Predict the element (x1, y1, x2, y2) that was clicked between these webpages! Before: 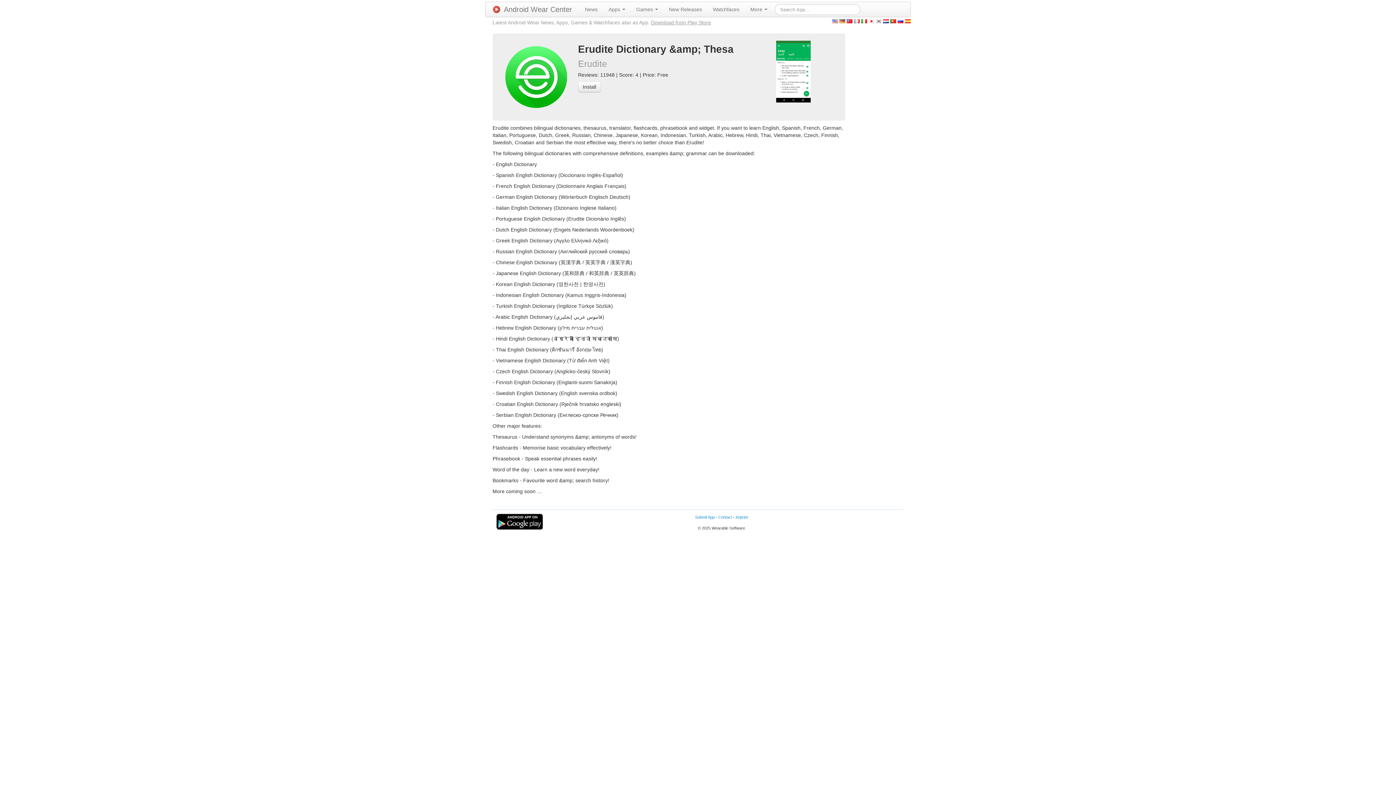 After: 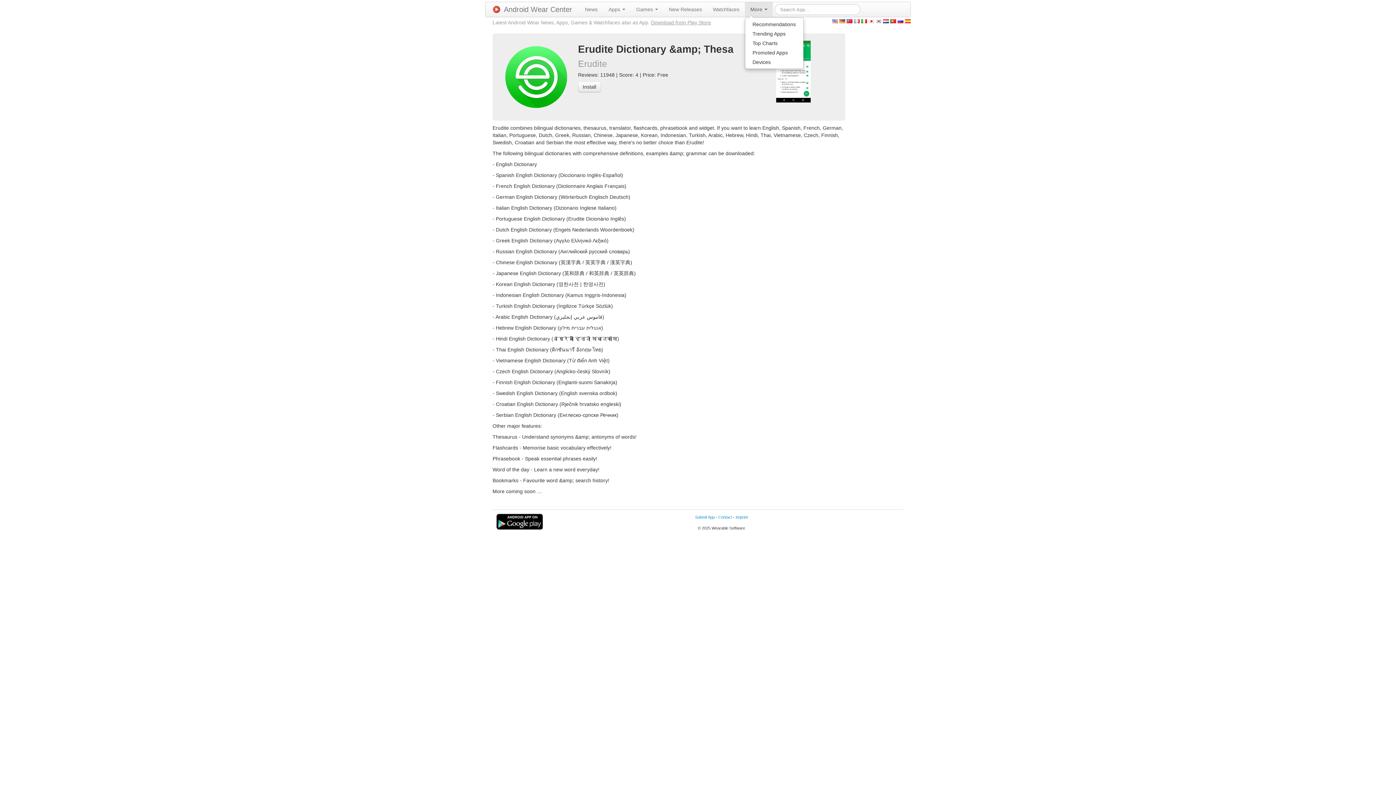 Action: bbox: (745, 2, 773, 16) label: More 